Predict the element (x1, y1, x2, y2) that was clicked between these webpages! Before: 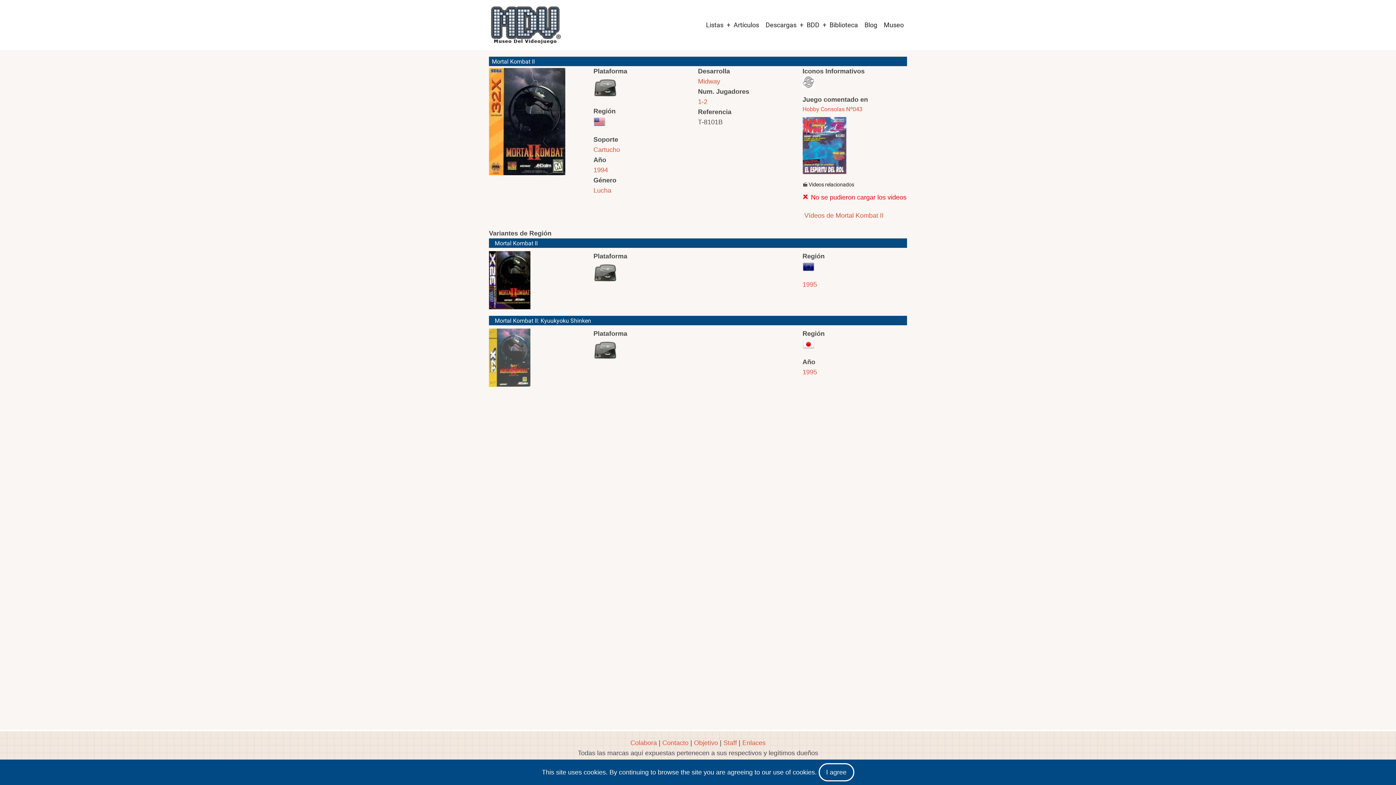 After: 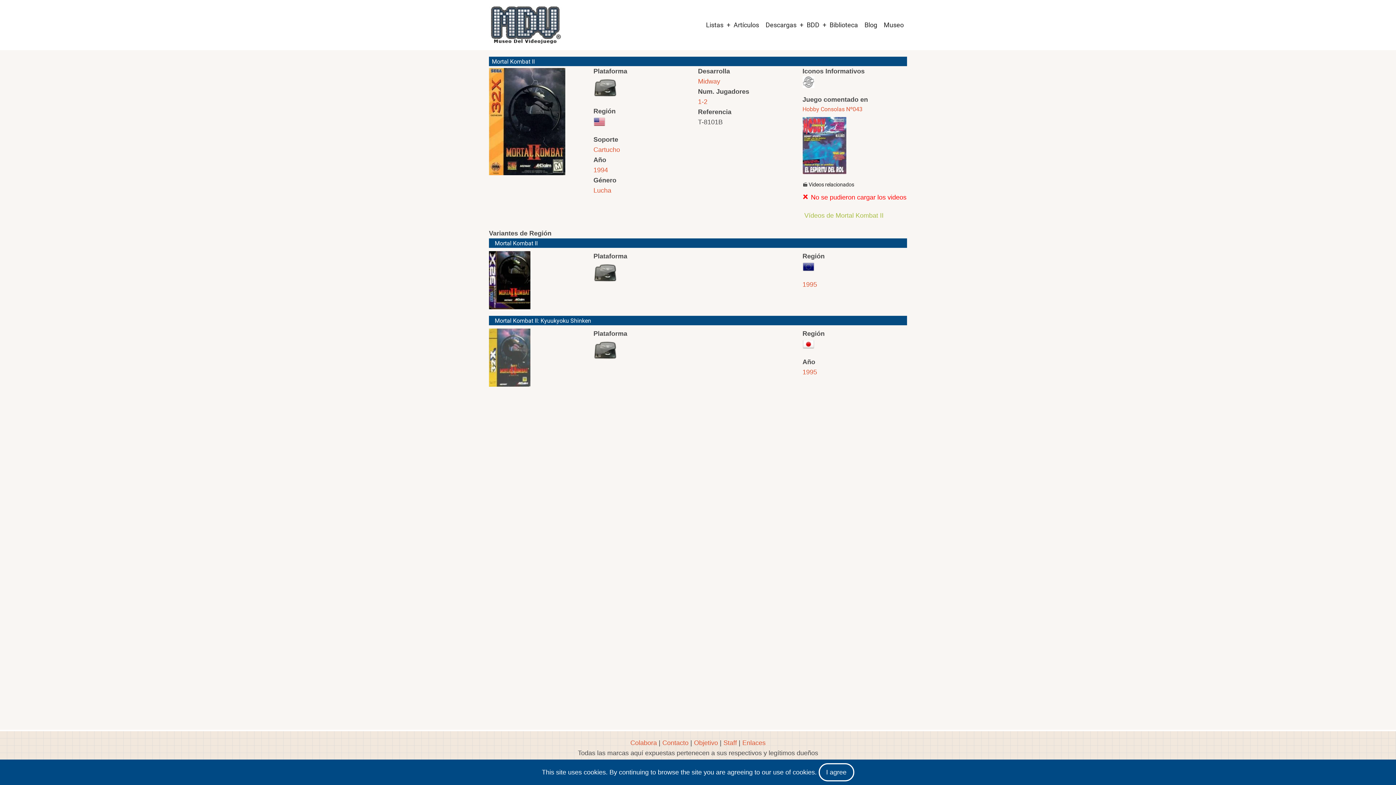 Action: bbox: (802, 211, 883, 219) label:  Vídeos de Mortal Kombat II